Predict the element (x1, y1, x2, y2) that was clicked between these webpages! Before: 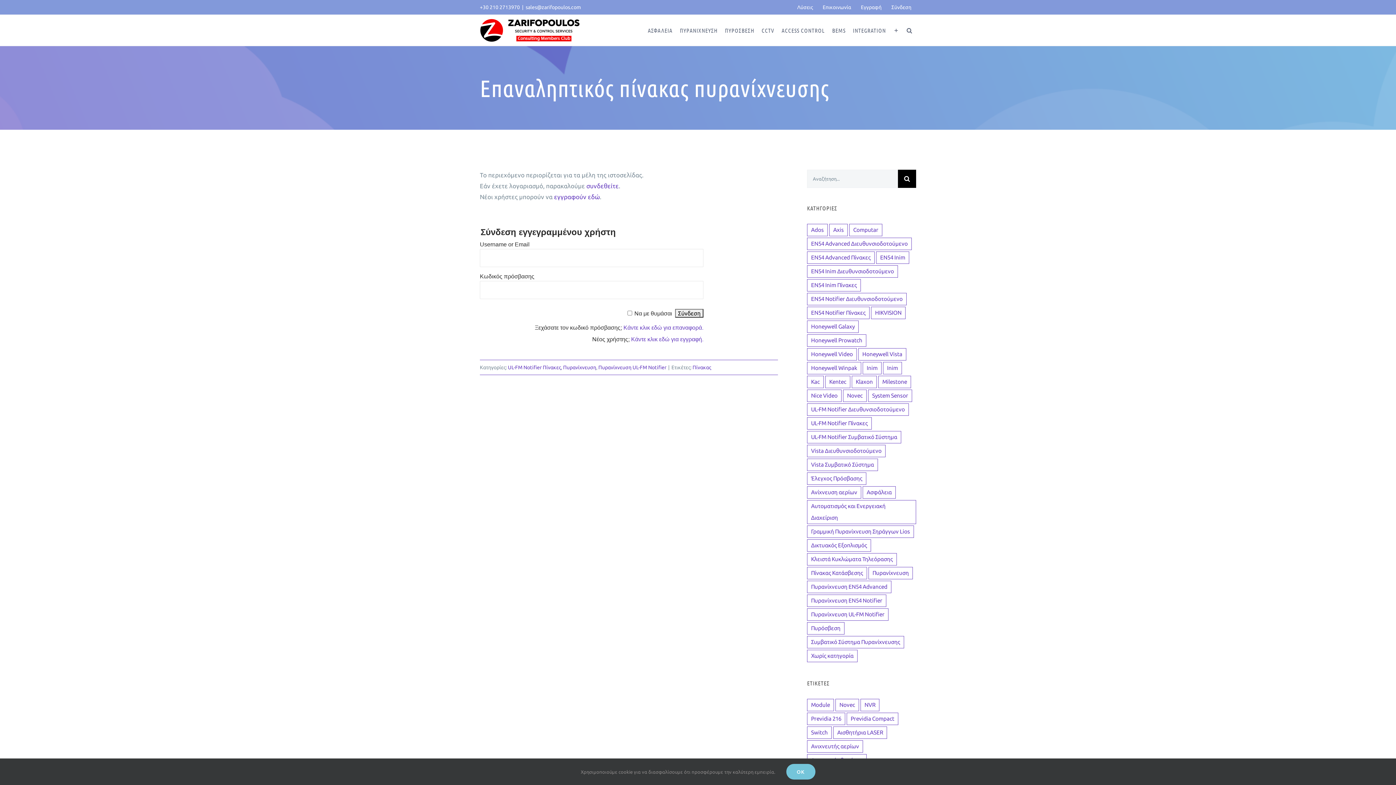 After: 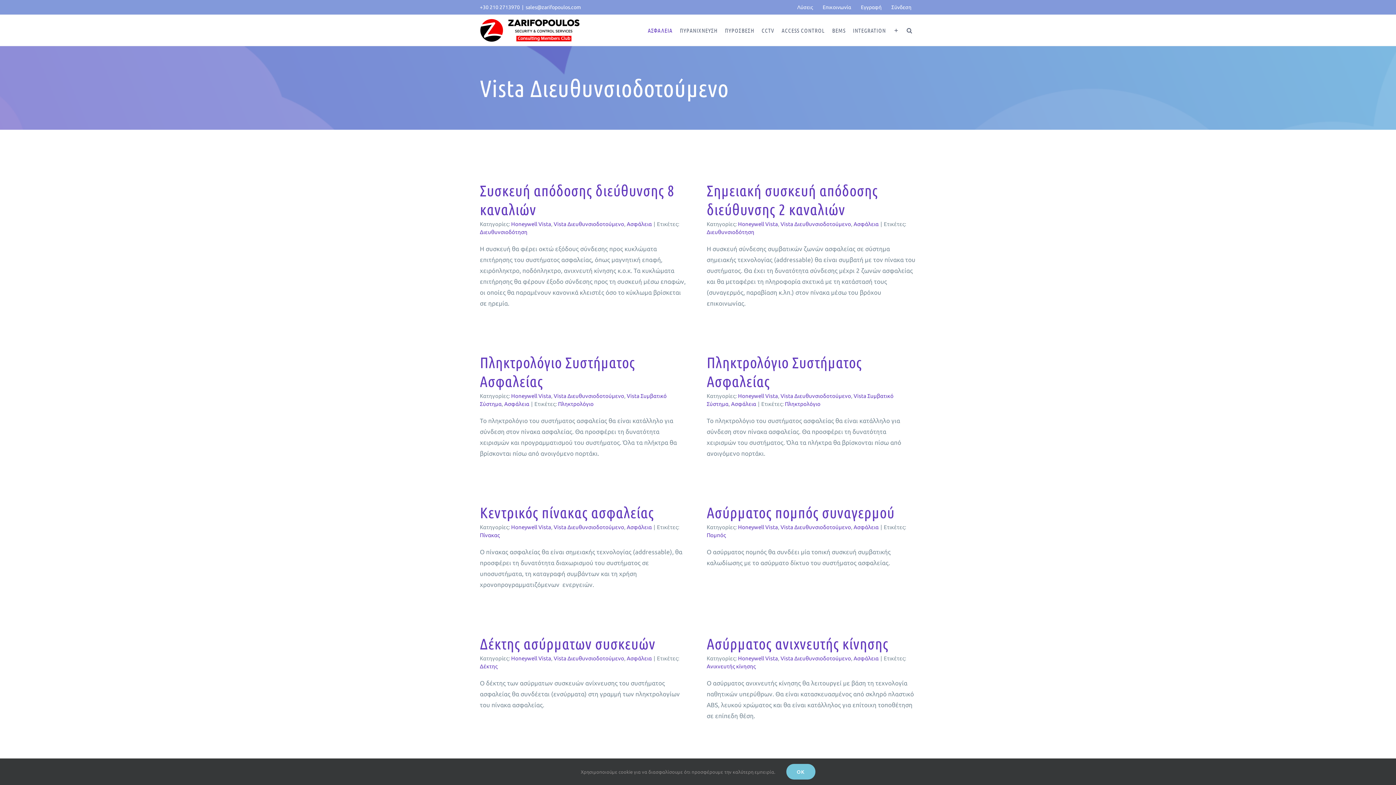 Action: label: Vista Διευθυνσιοδοτούμενο (8 στοιχεία) bbox: (807, 445, 885, 457)